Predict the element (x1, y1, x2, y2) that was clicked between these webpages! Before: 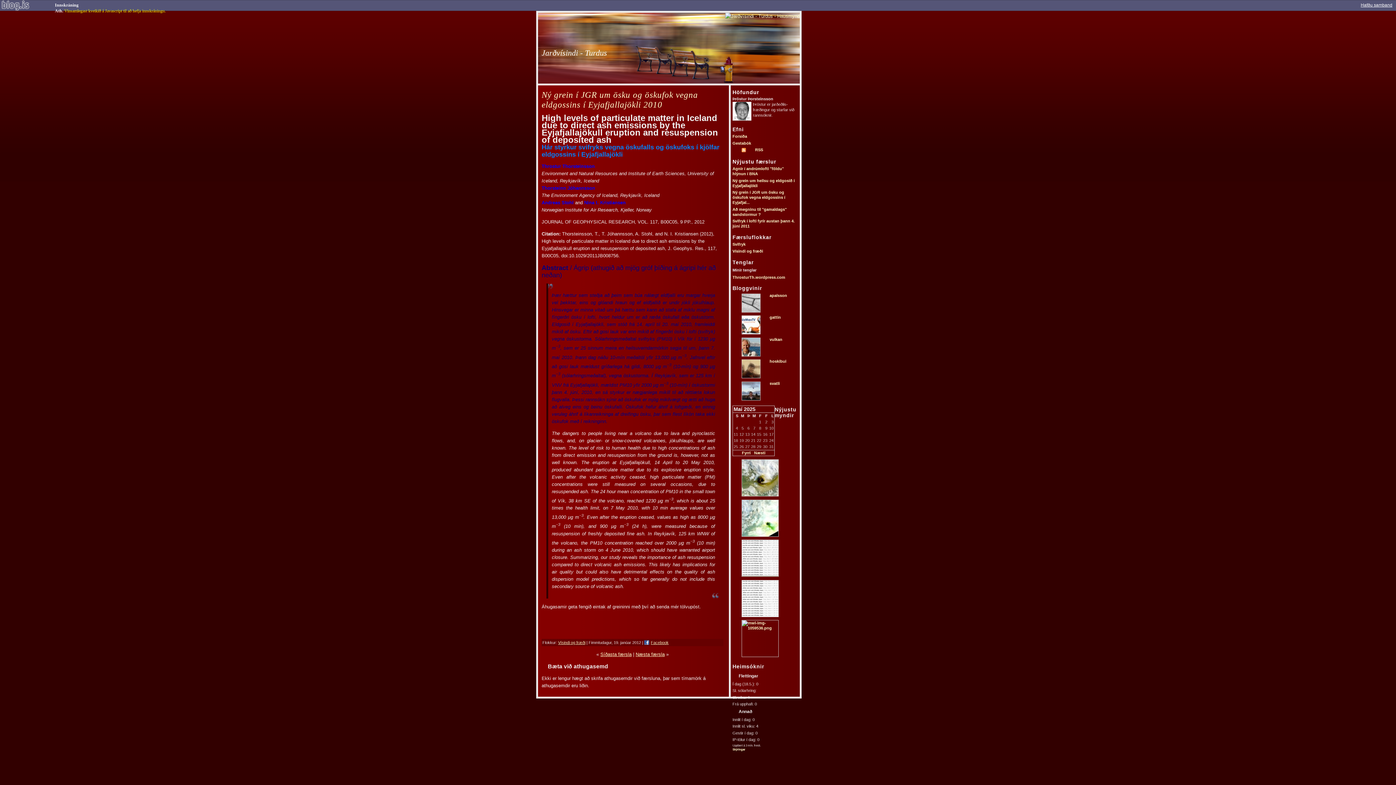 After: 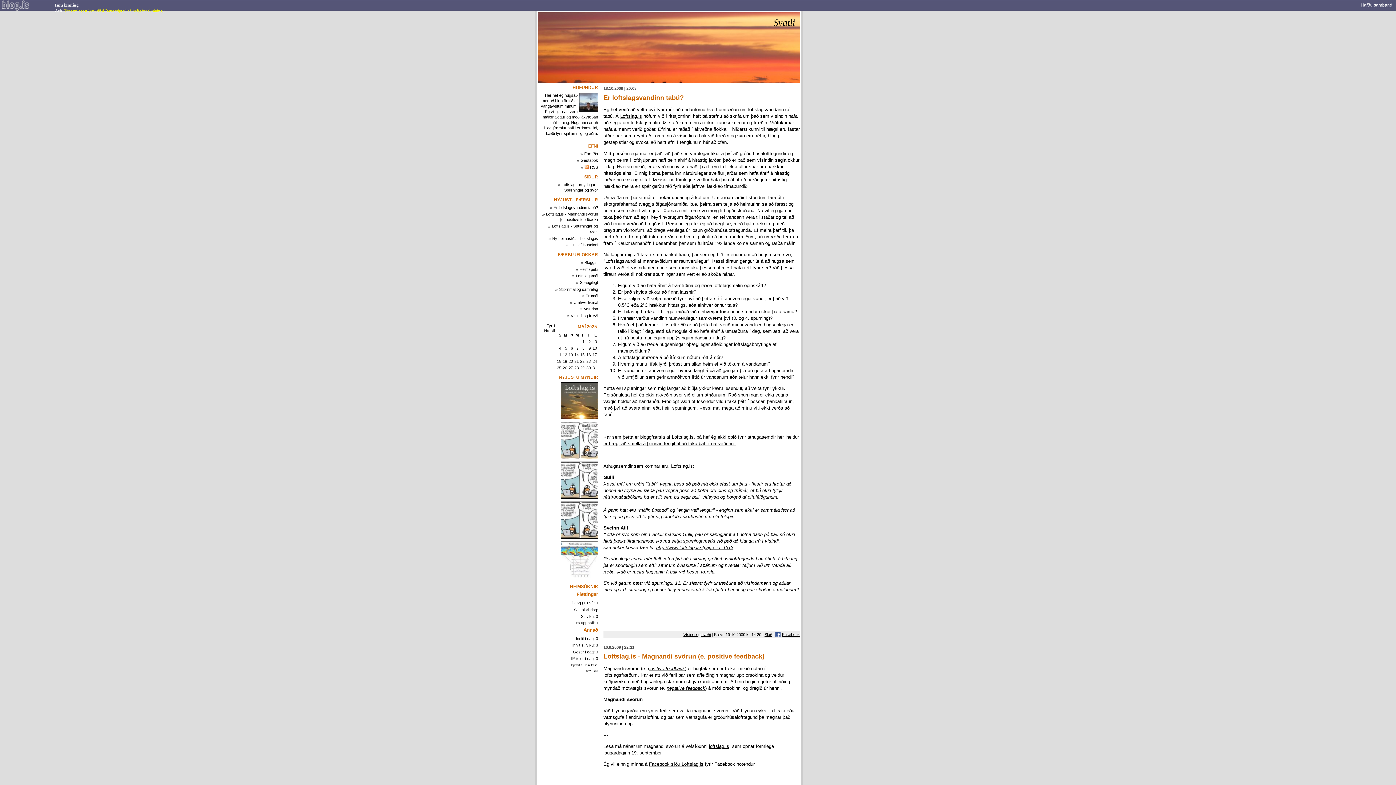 Action: bbox: (769, 381, 780, 385) label: svatli